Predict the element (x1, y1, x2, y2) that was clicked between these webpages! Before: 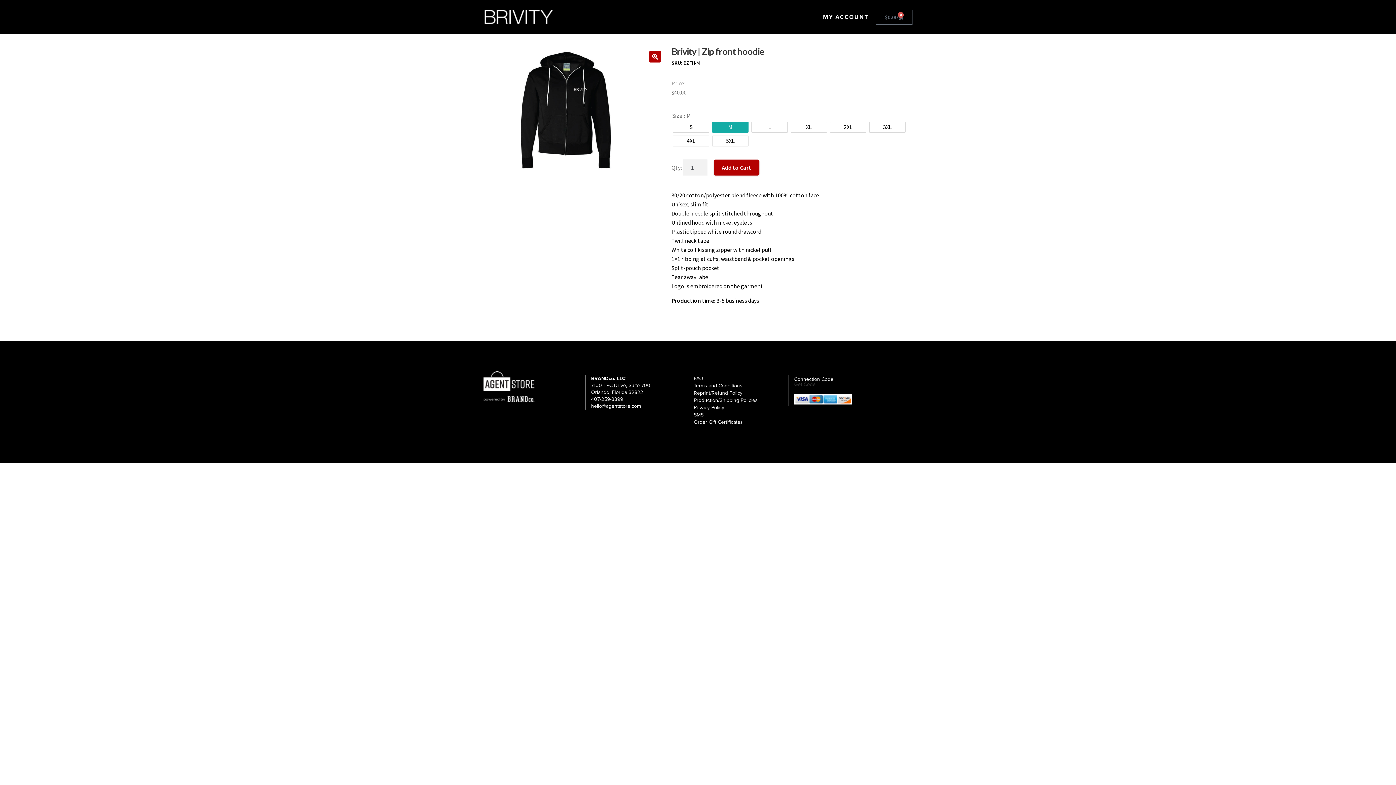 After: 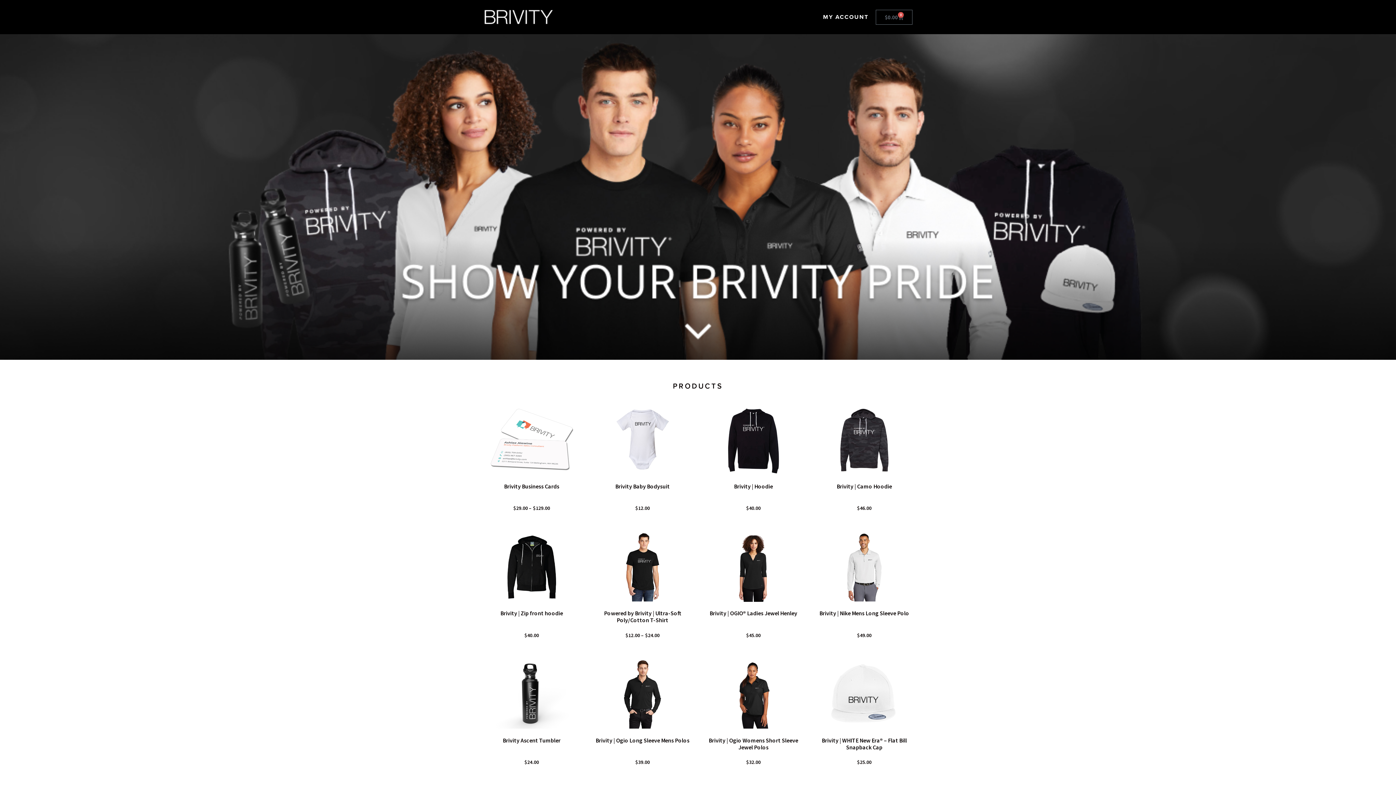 Action: bbox: (483, 9, 553, 25)